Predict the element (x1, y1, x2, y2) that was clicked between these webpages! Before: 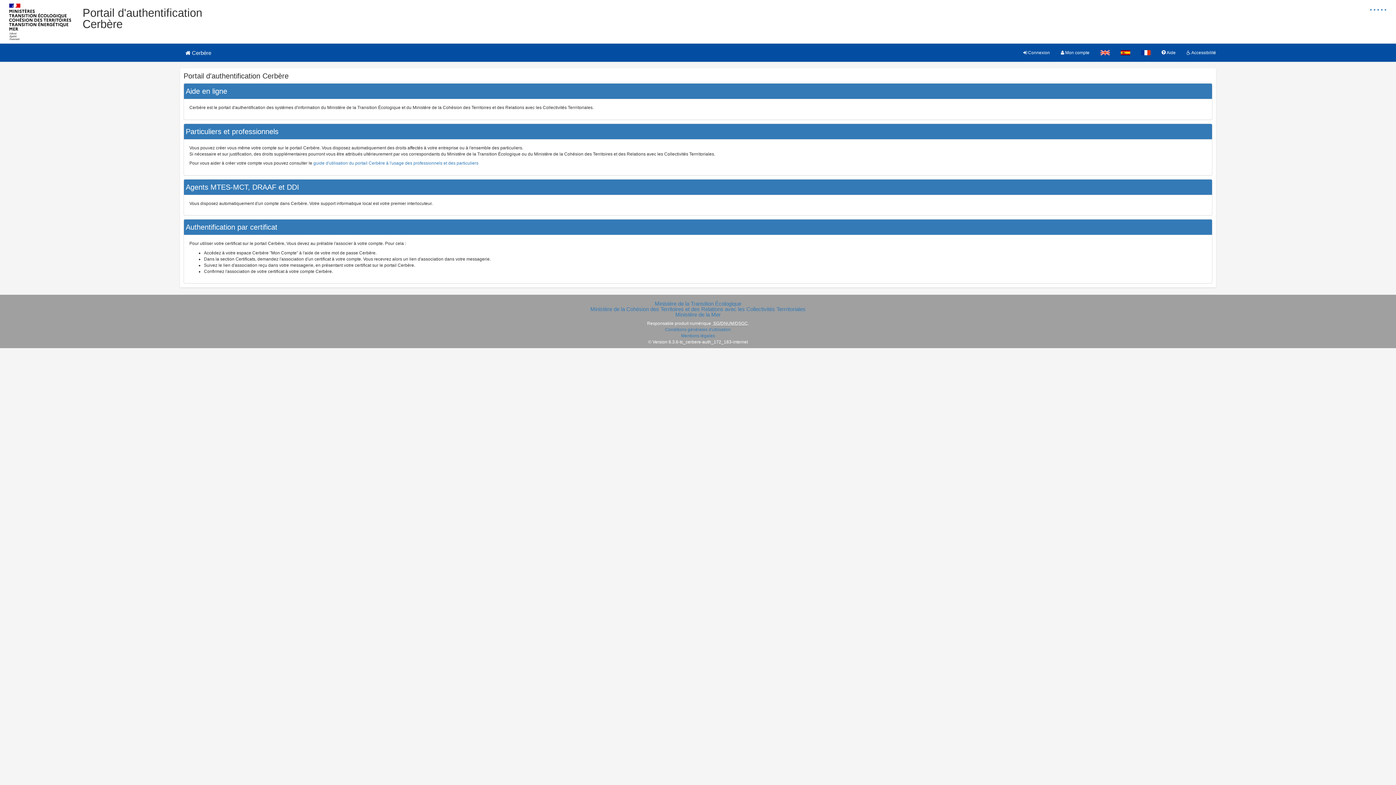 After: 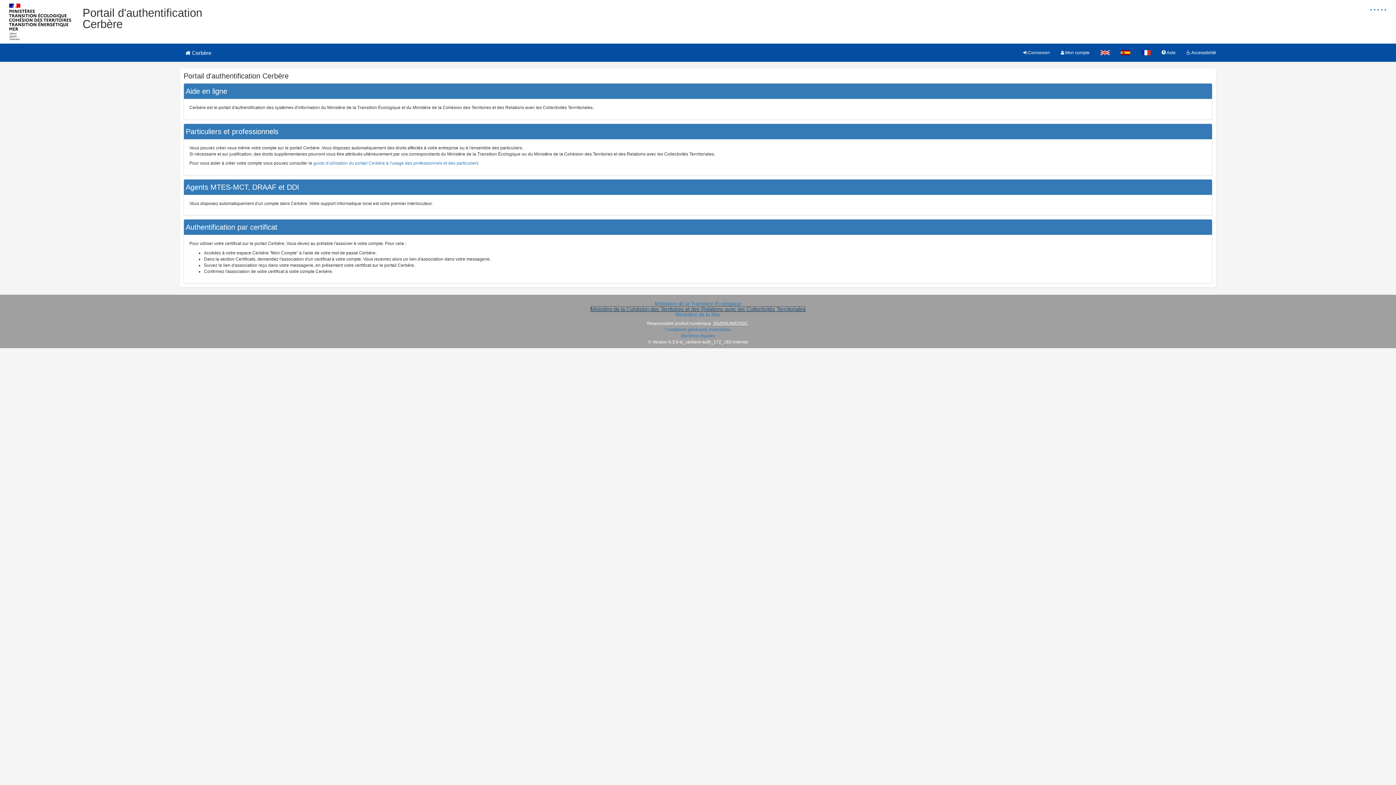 Action: label: Ministère de la Cohésion des Territoires et des Relations avec les Collectivités Terrritoriales bbox: (590, 306, 805, 312)